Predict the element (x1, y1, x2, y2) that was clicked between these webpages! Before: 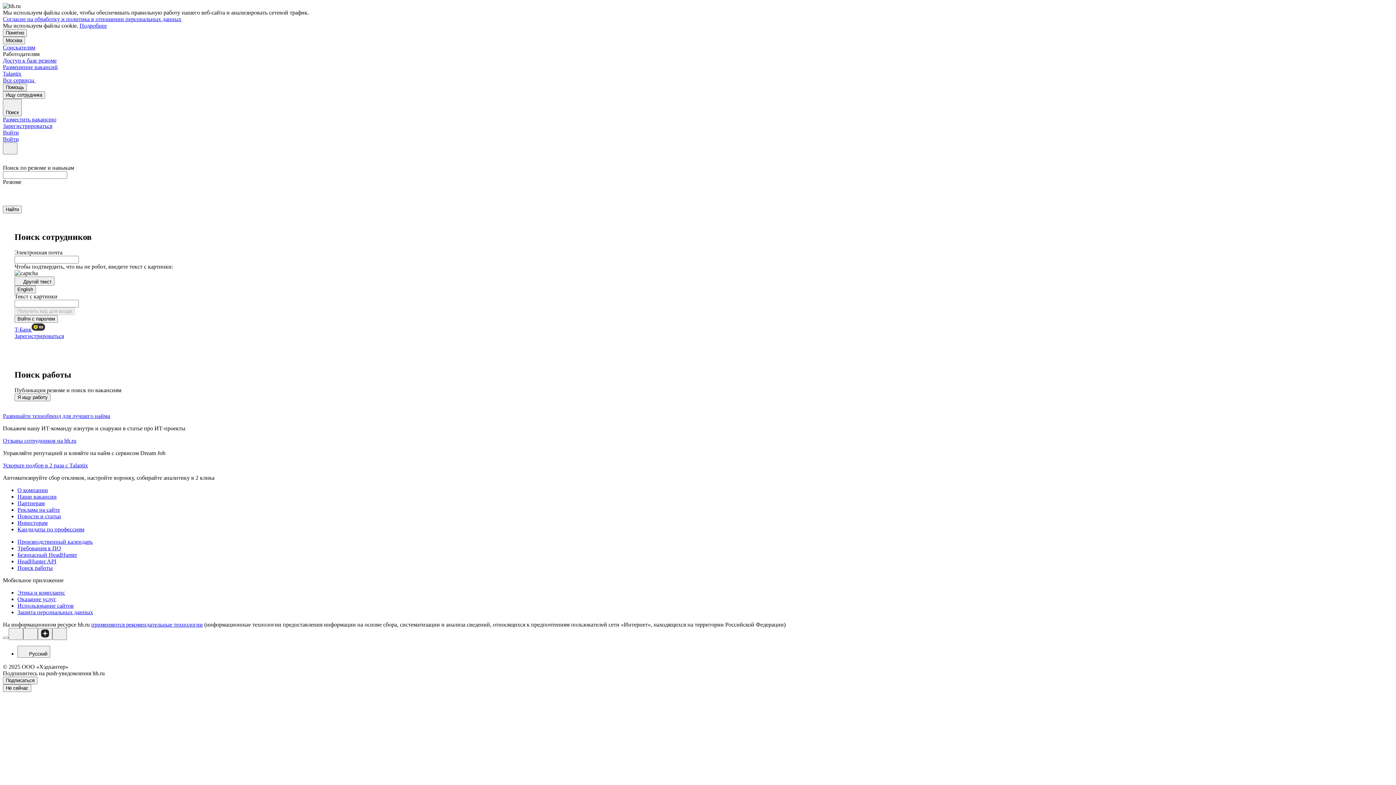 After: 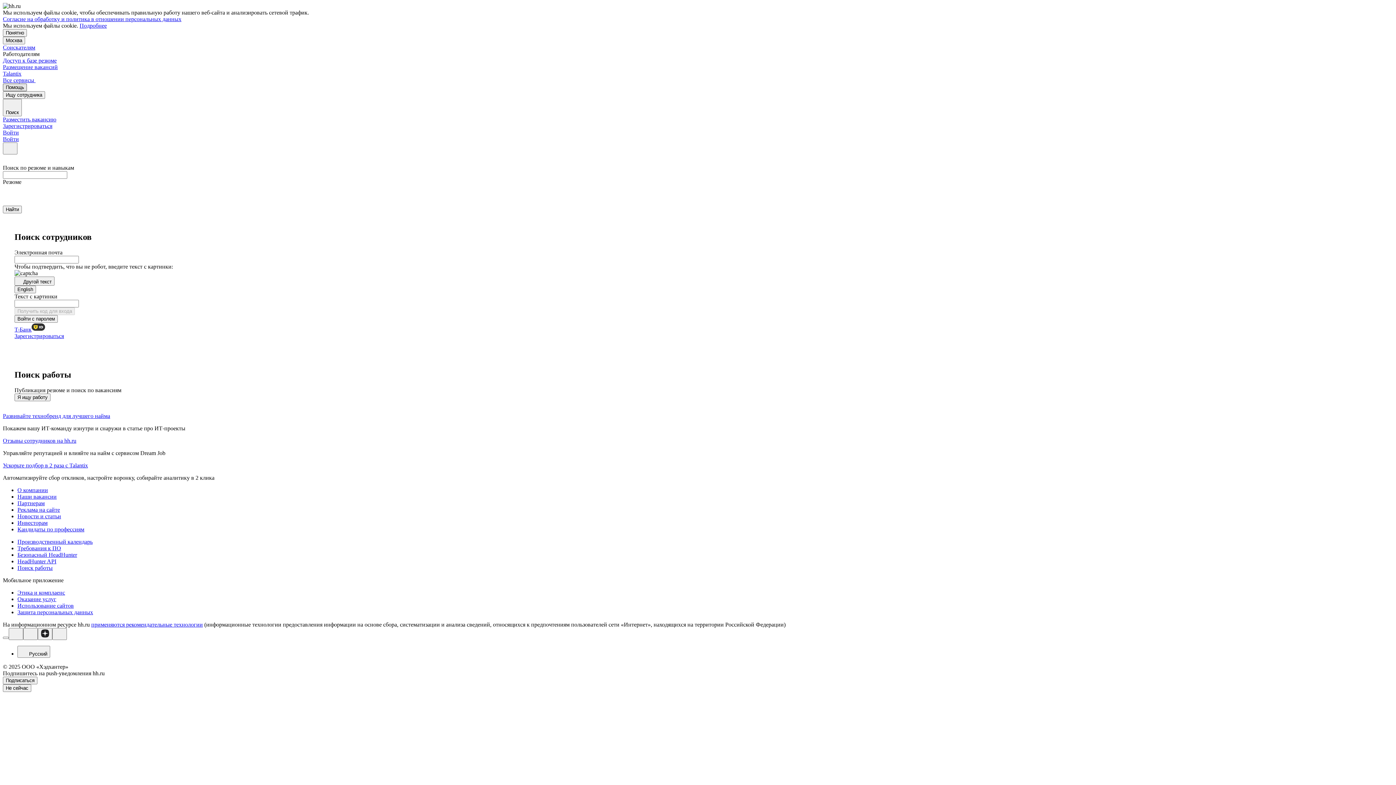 Action: bbox: (2, 83, 26, 91) label: Помощь